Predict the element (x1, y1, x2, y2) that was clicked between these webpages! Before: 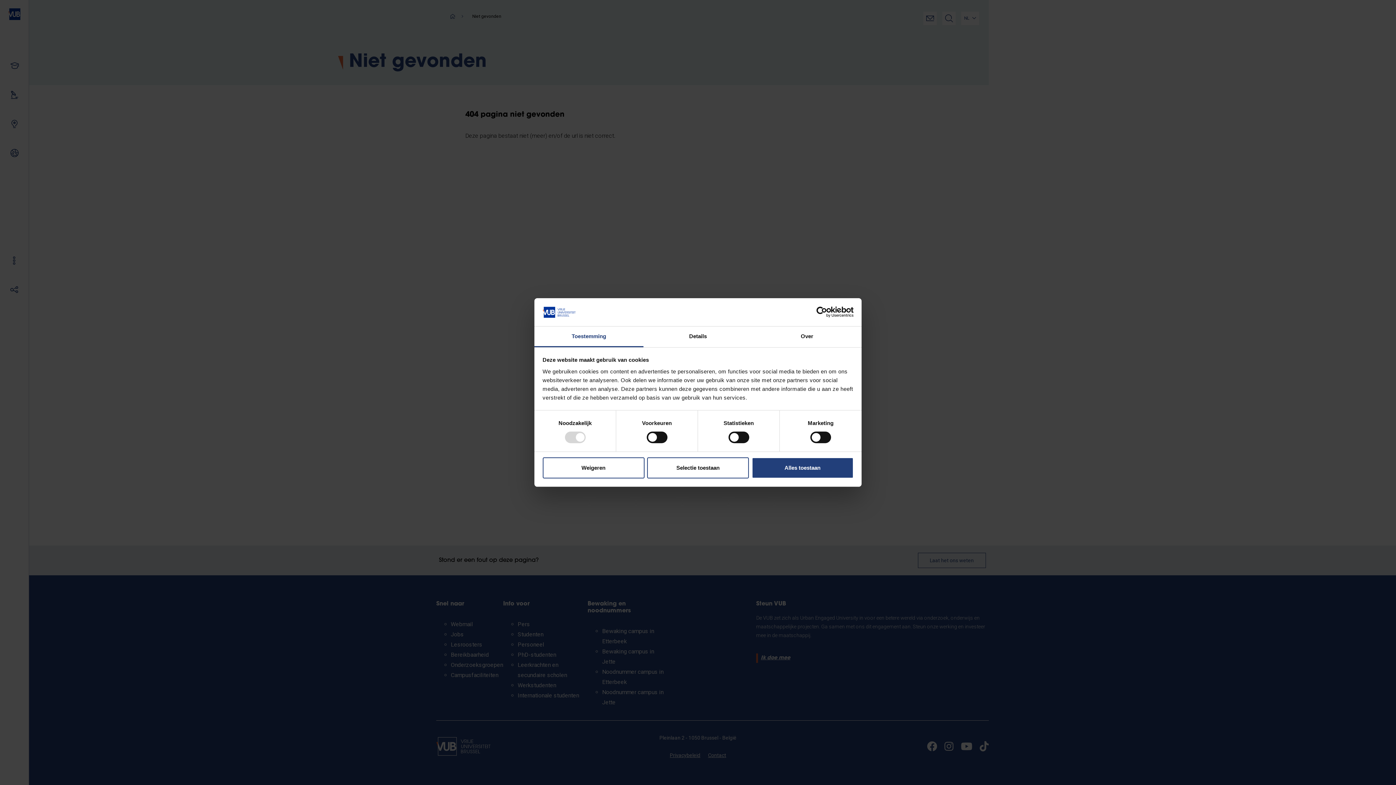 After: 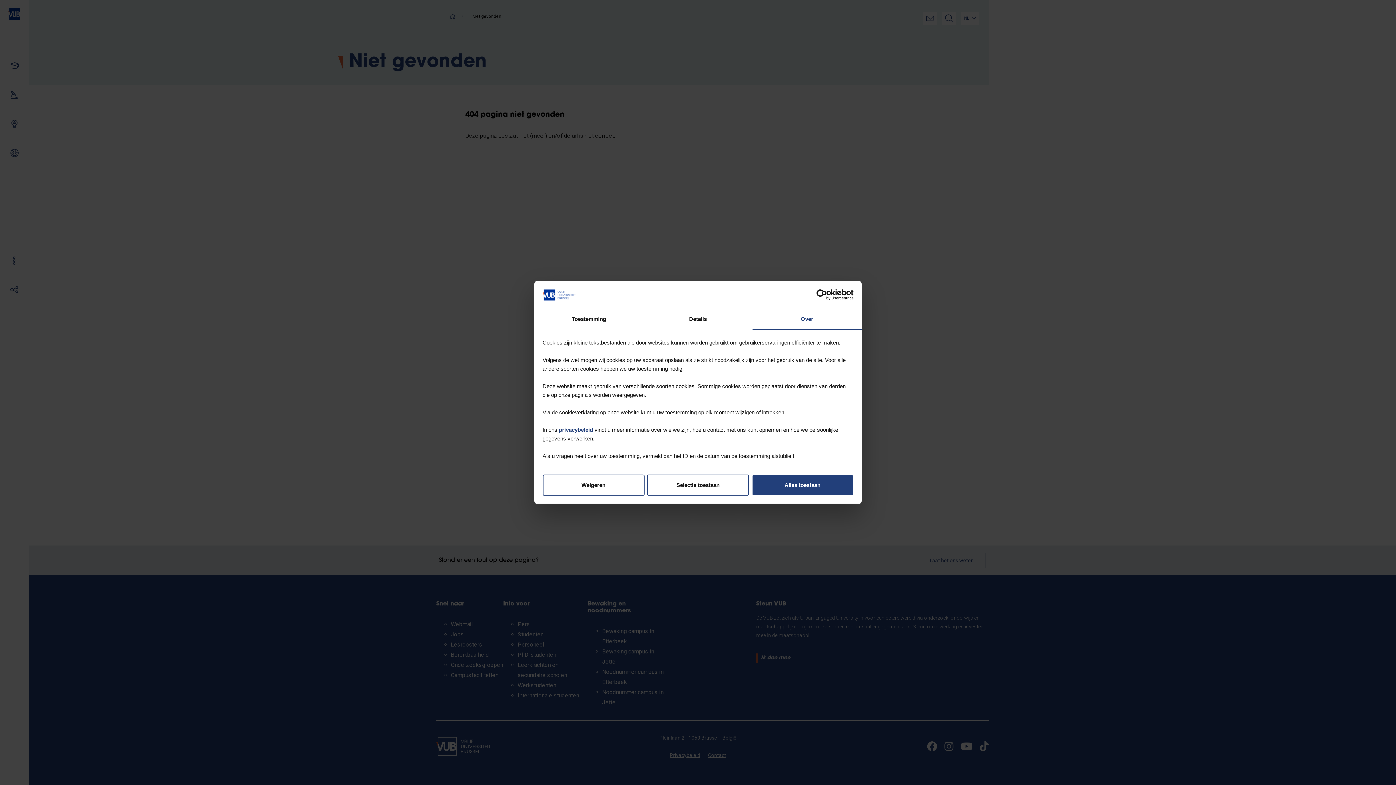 Action: bbox: (752, 326, 861, 347) label: Over